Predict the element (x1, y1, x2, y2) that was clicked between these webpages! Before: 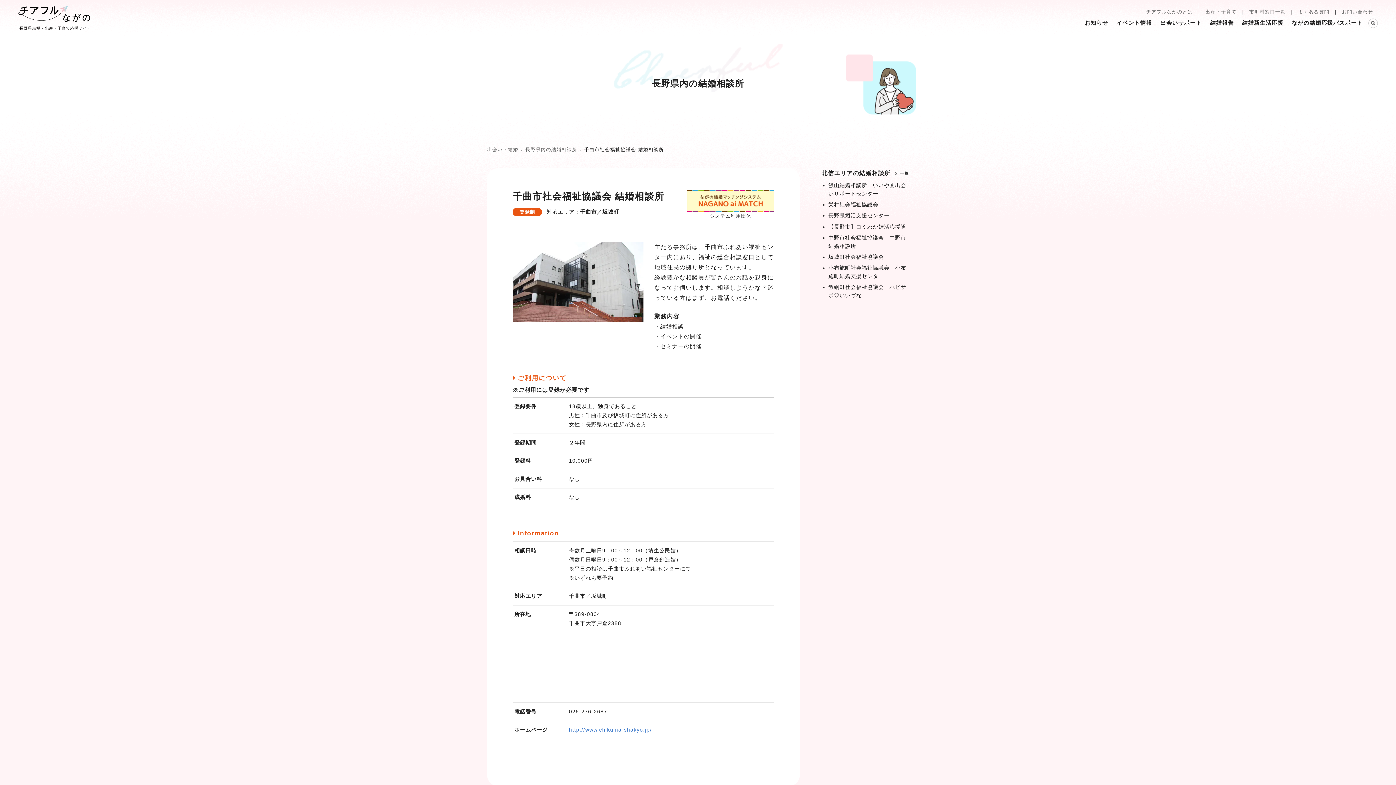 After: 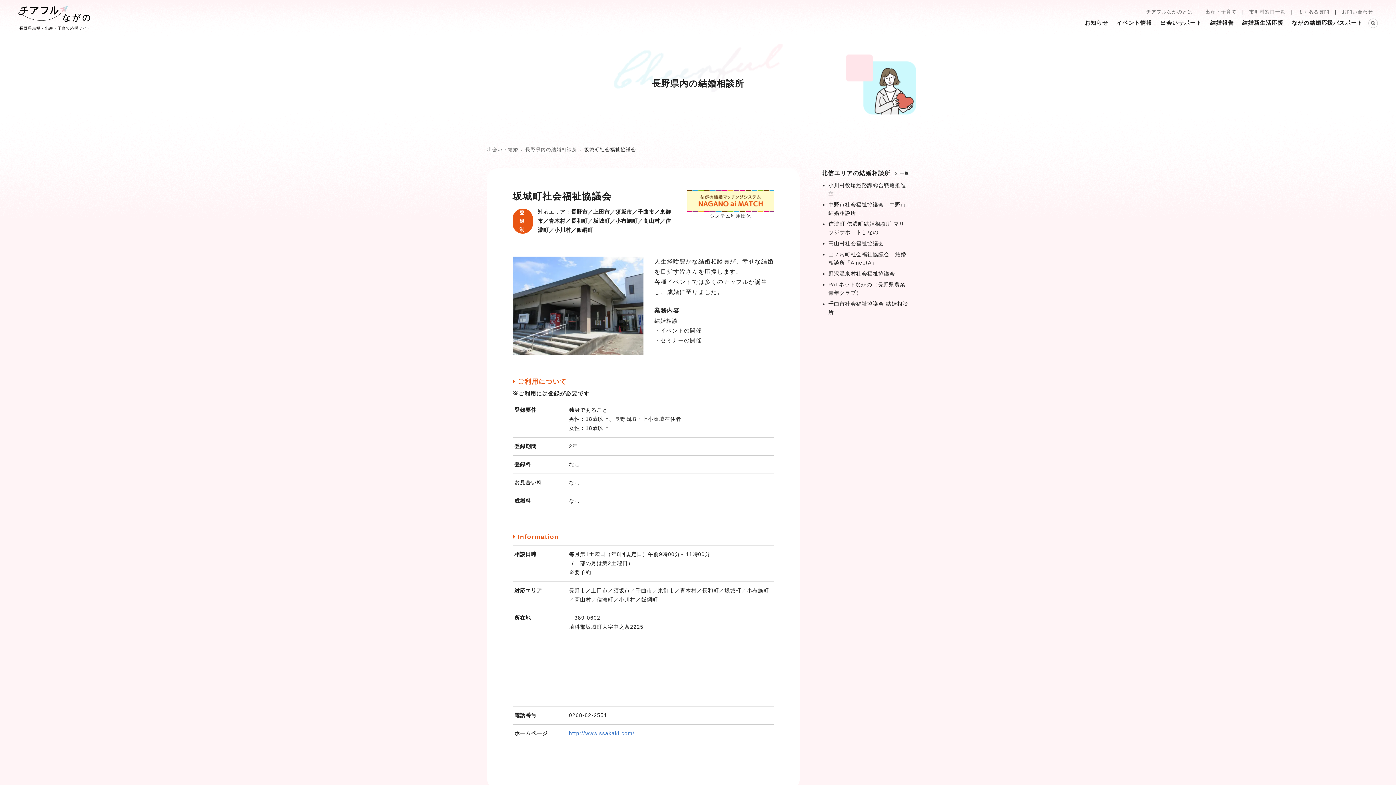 Action: bbox: (828, 254, 884, 259) label: 坂城町社会福祉協議会